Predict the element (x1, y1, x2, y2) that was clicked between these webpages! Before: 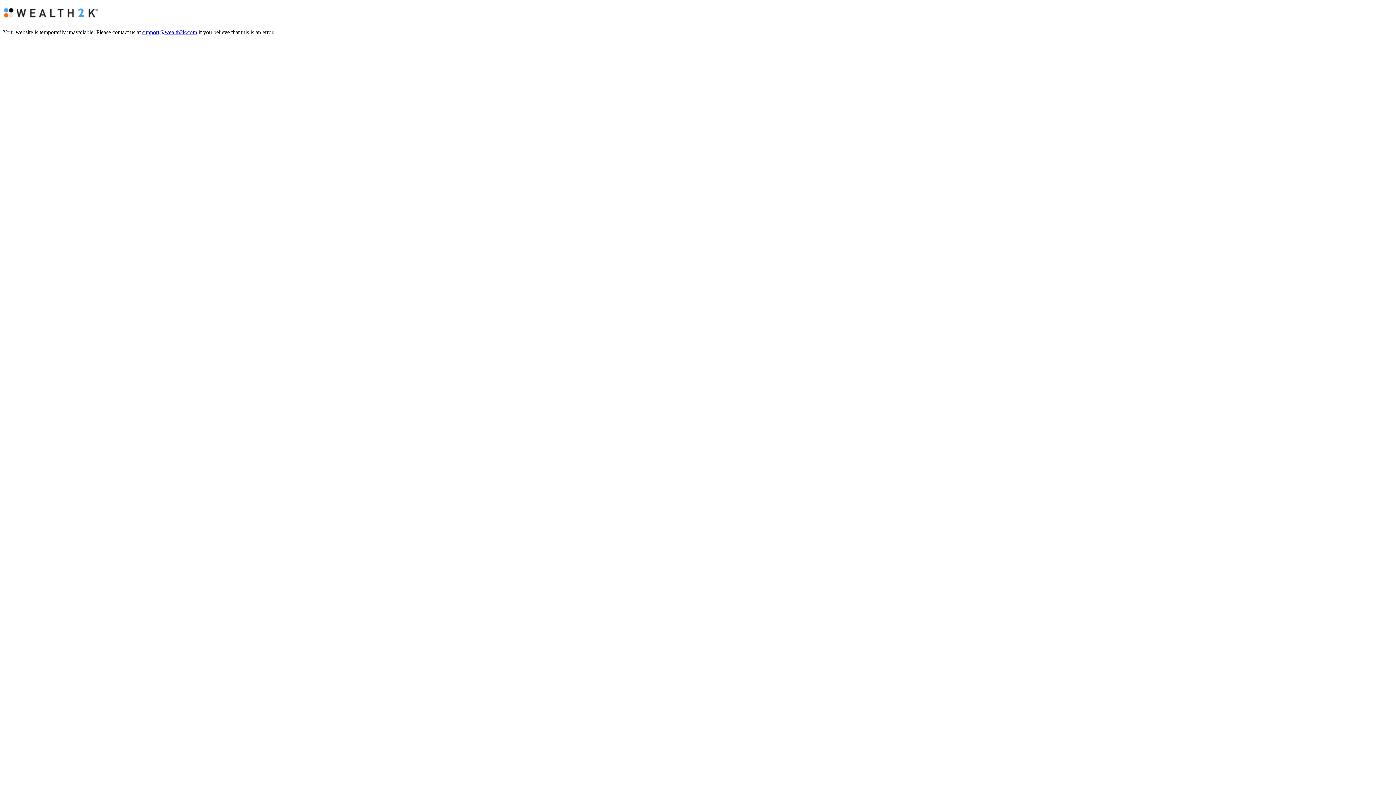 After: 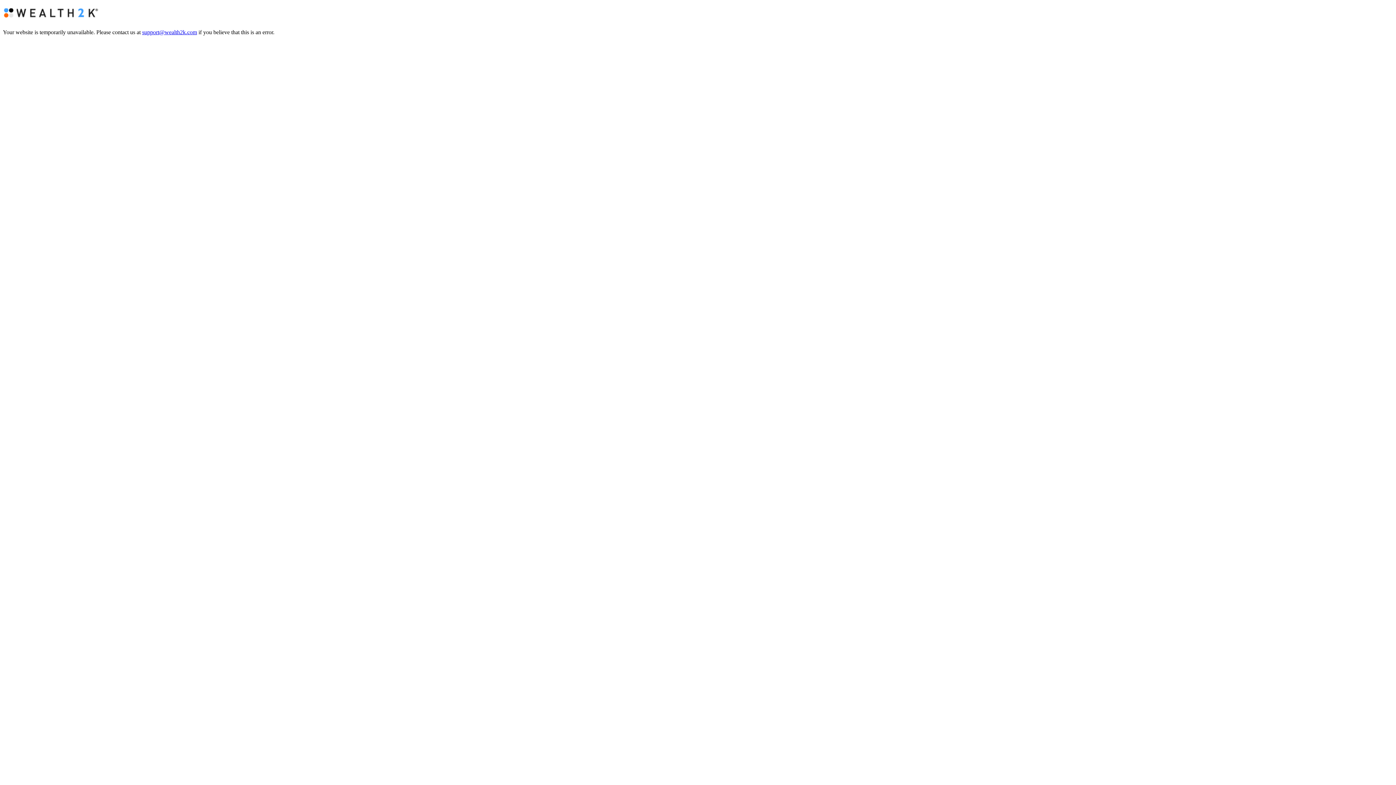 Action: label: support@wealth2k.com bbox: (142, 29, 197, 35)